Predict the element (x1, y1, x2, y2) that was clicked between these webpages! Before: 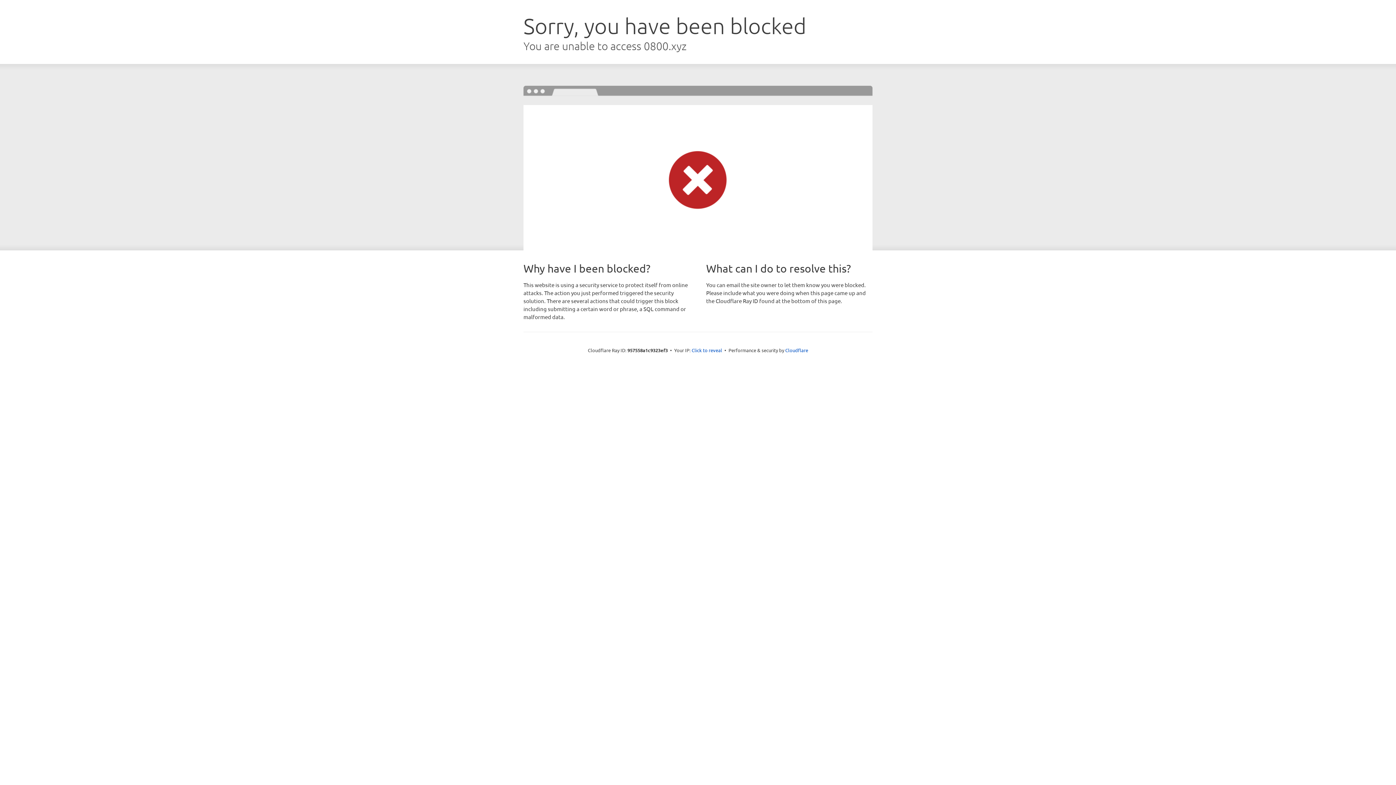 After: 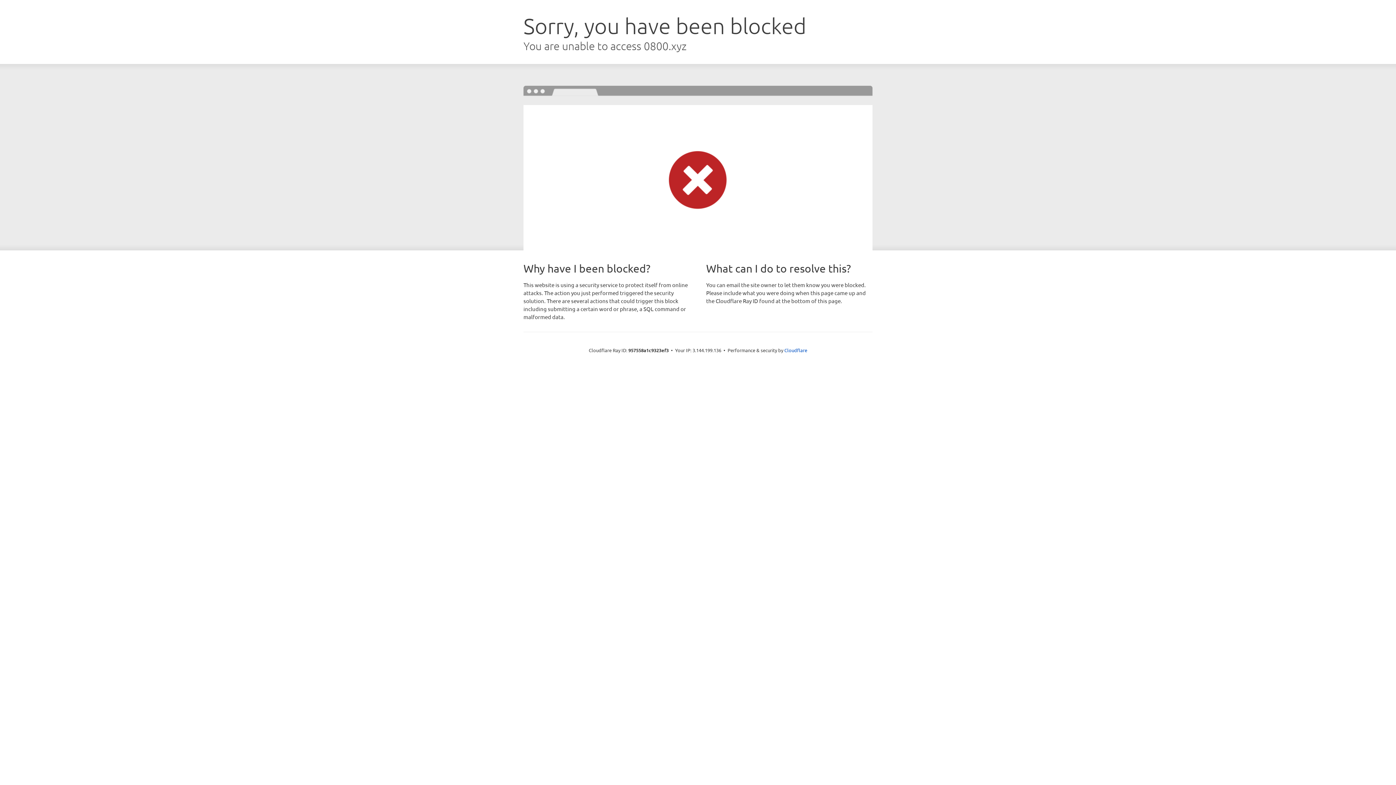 Action: label: Click to reveal bbox: (691, 346, 722, 353)